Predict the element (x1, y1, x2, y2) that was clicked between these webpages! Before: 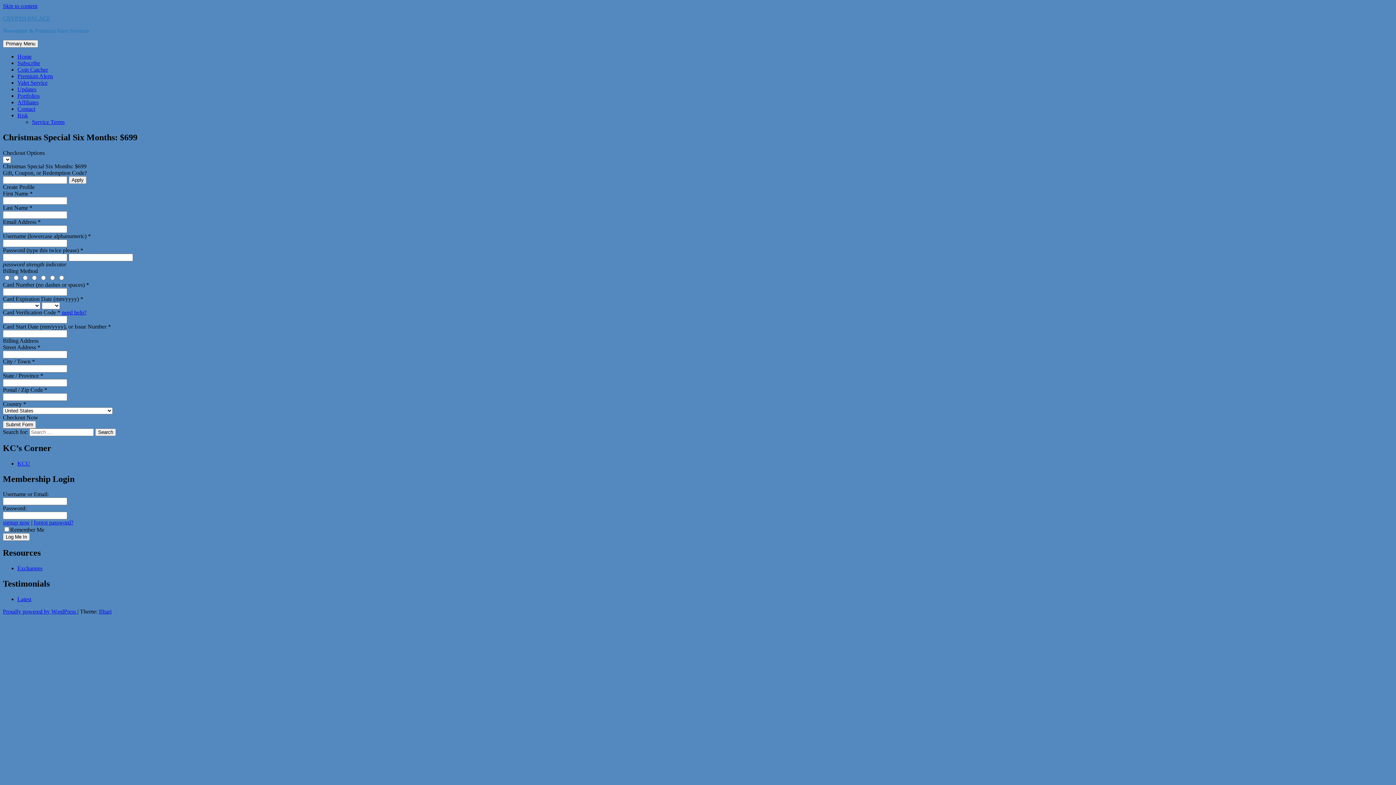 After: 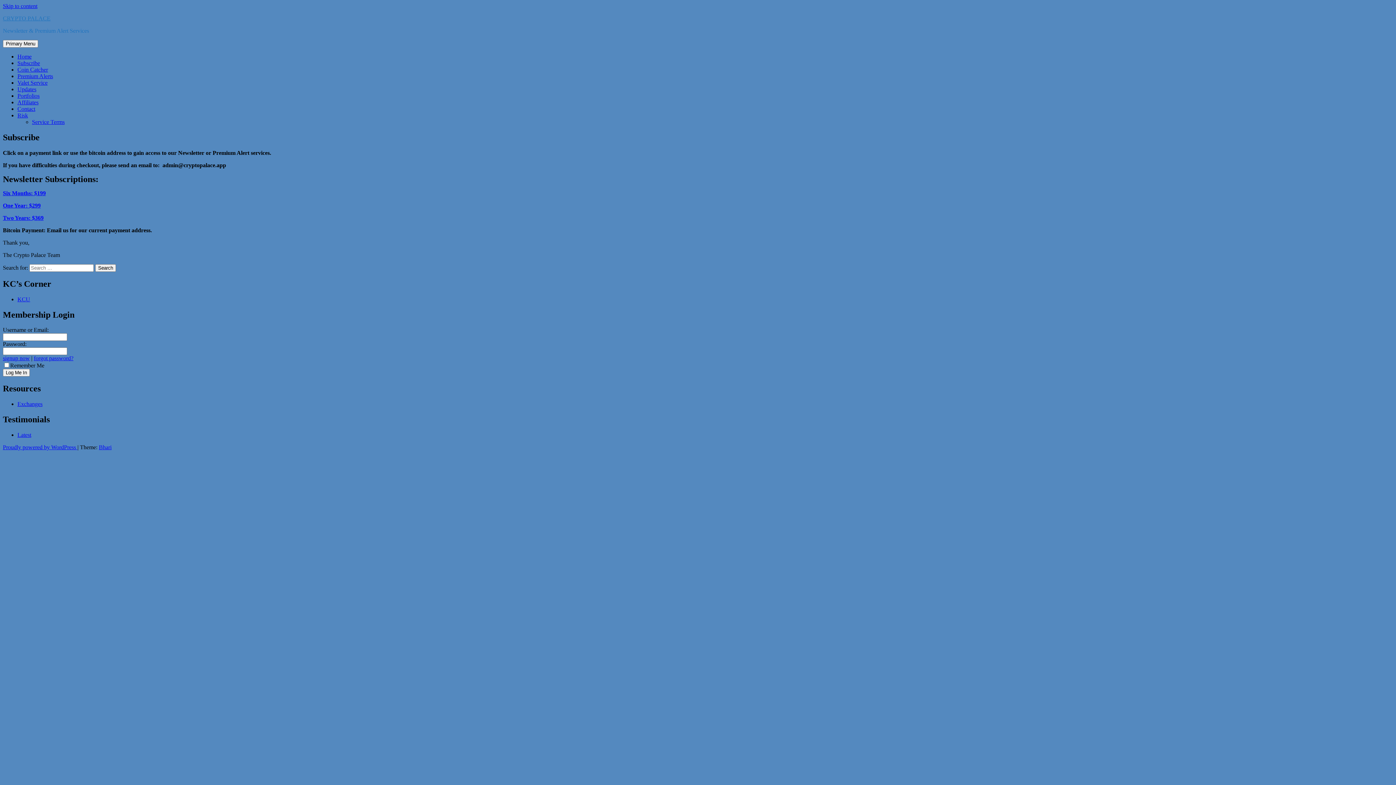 Action: bbox: (2, 519, 29, 525) label: signup now